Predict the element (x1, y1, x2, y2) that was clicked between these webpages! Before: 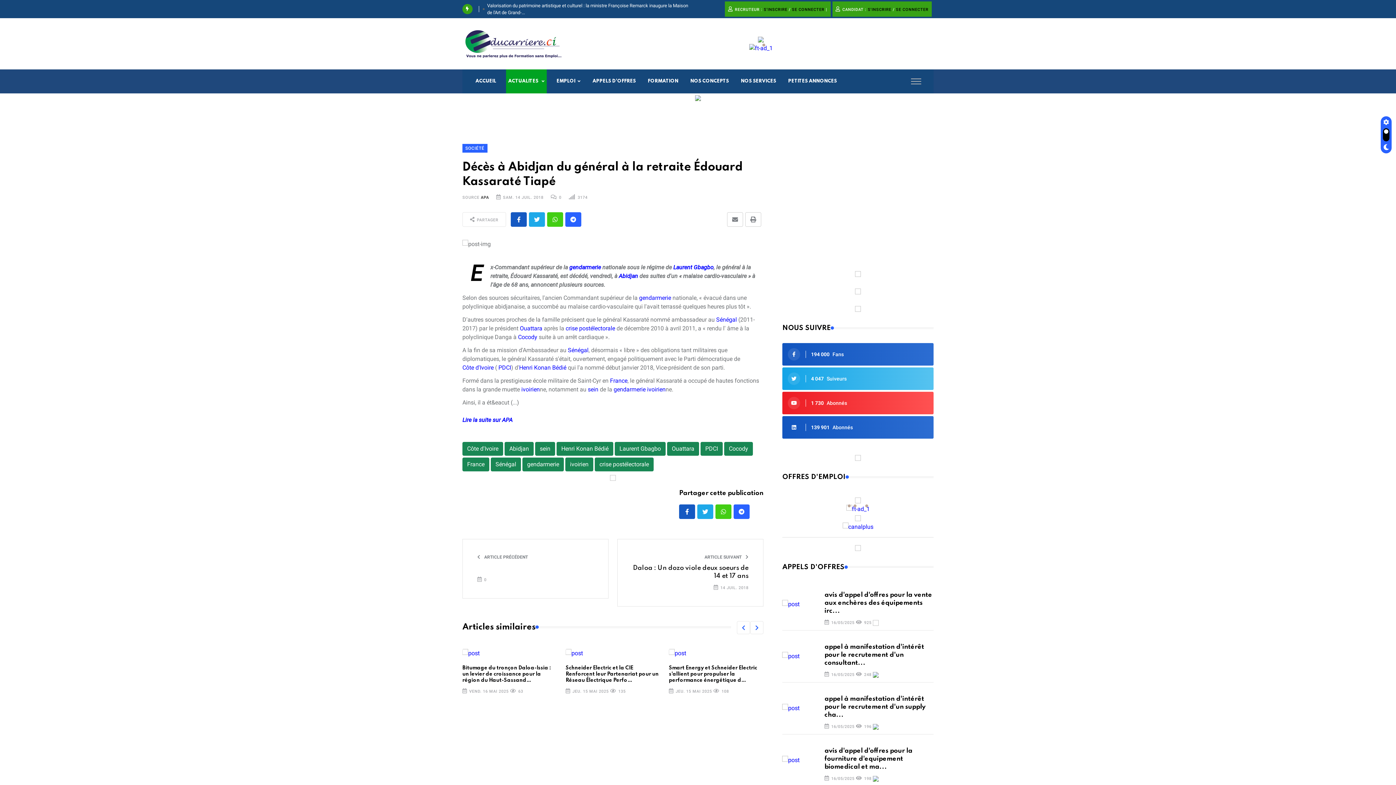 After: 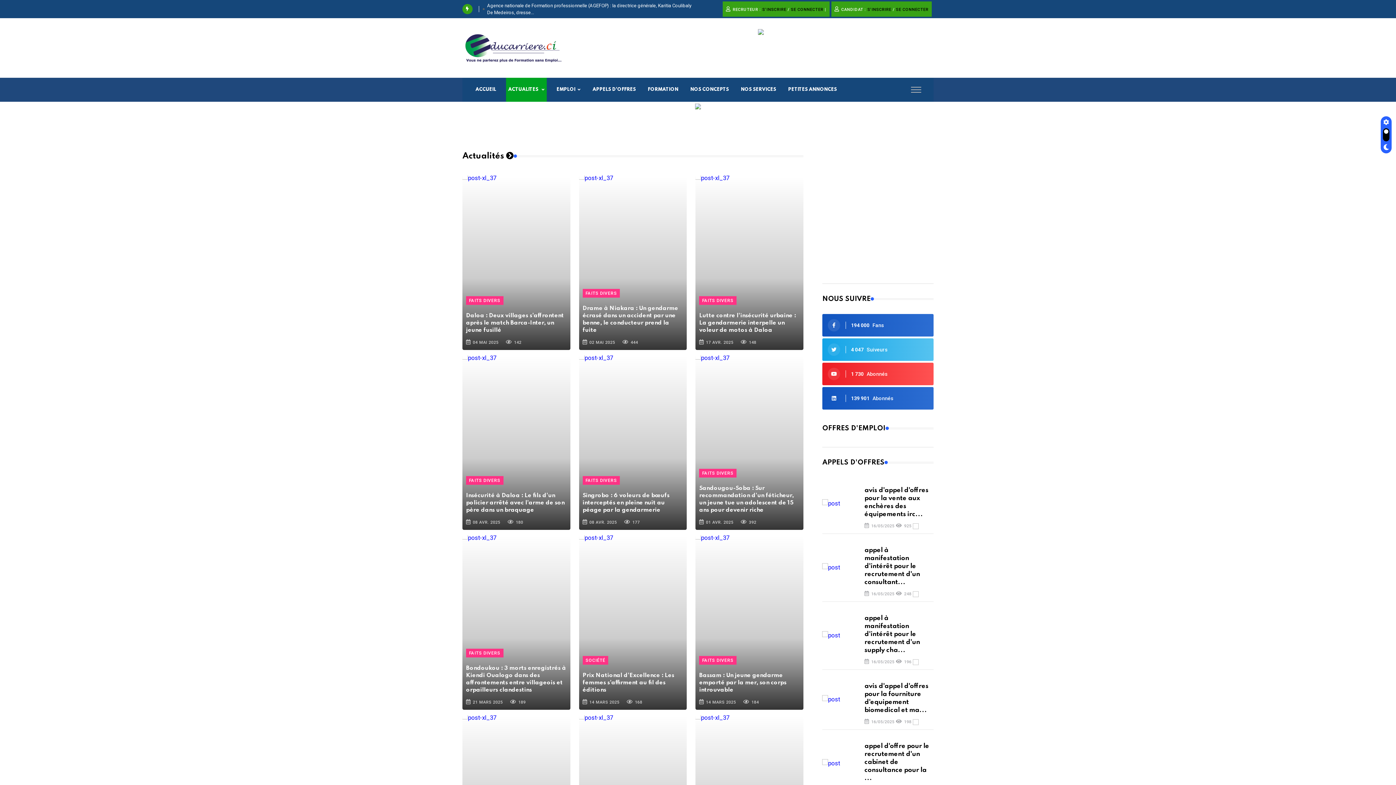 Action: label: gendarmerie bbox: (639, 293, 671, 302)